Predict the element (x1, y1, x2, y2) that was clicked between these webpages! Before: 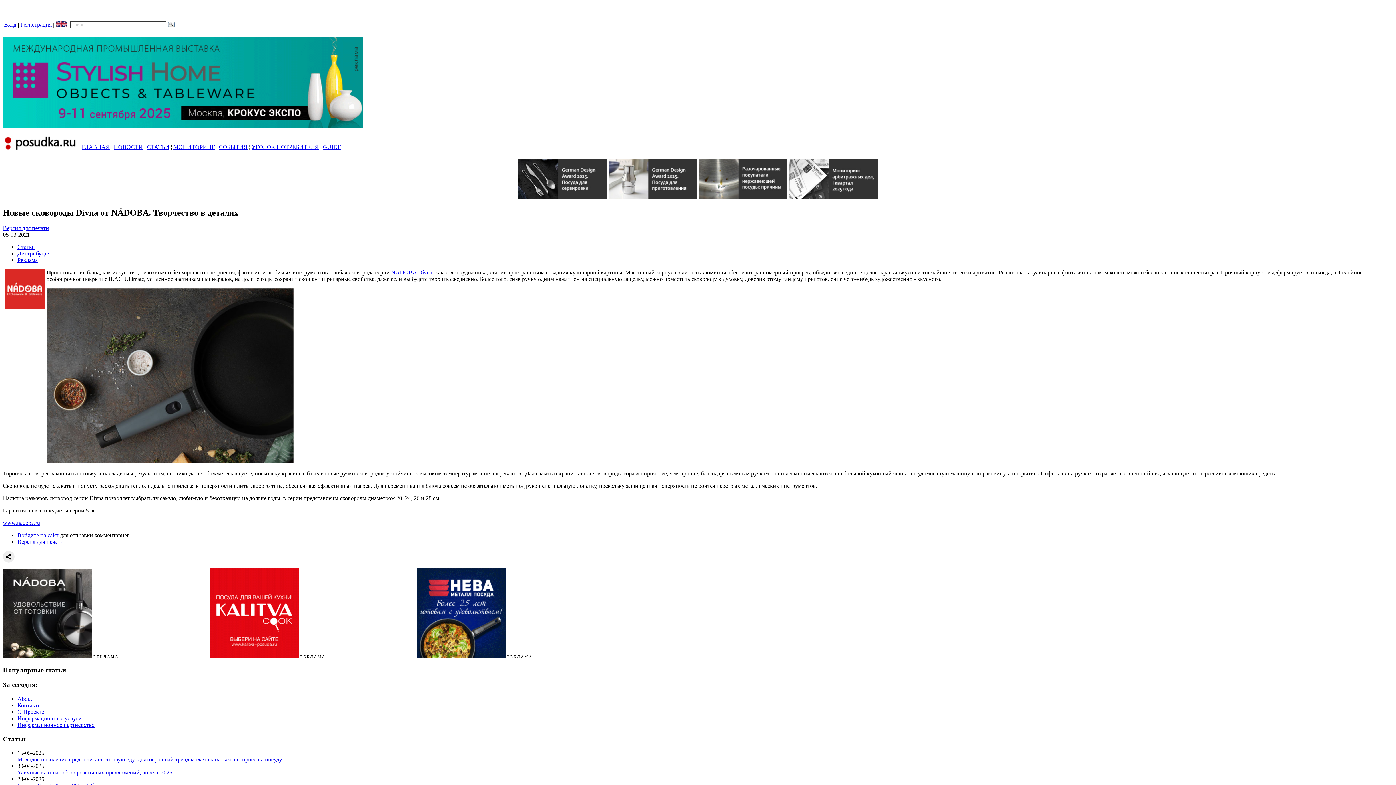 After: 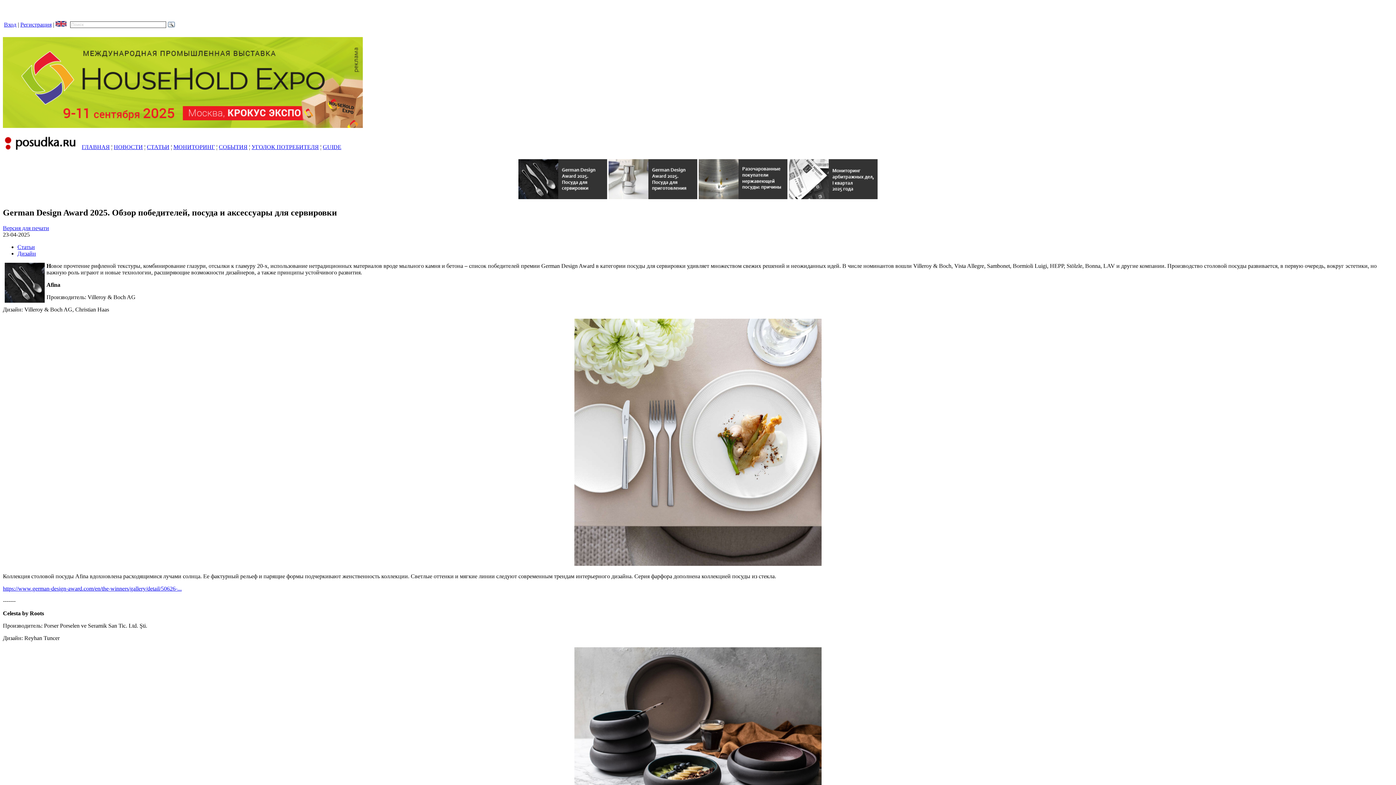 Action: bbox: (518, 194, 607, 200)